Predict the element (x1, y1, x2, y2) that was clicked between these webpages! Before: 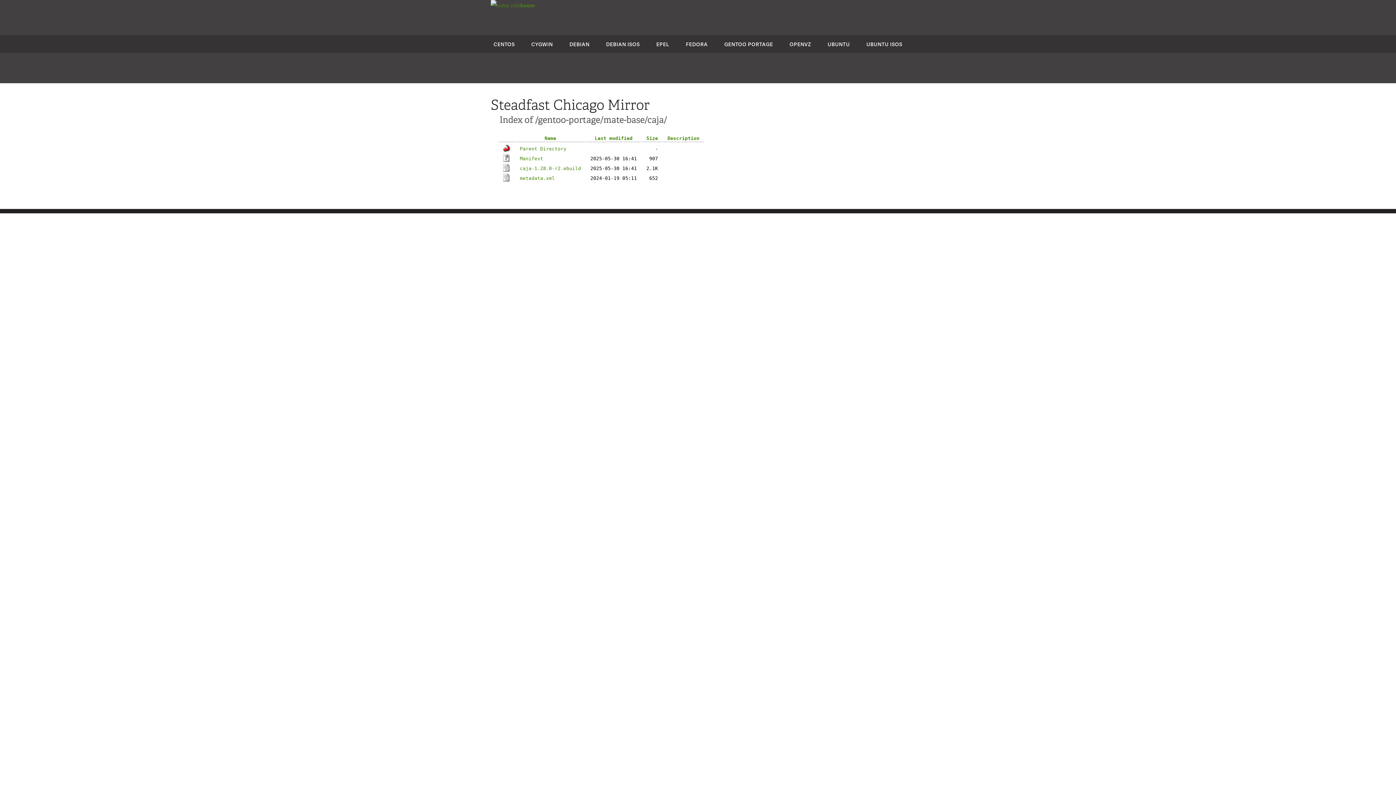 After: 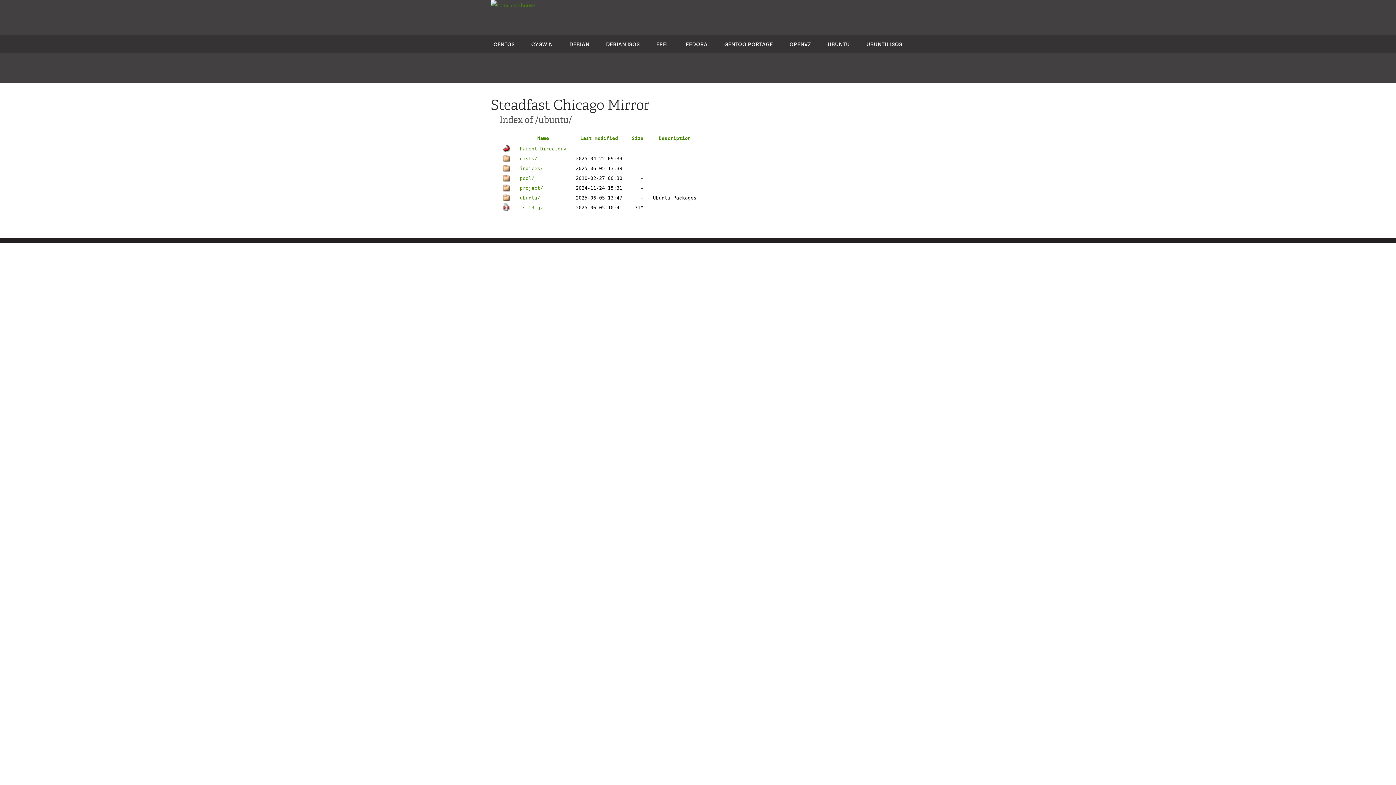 Action: bbox: (827, 40, 850, 47) label: UBUNTU